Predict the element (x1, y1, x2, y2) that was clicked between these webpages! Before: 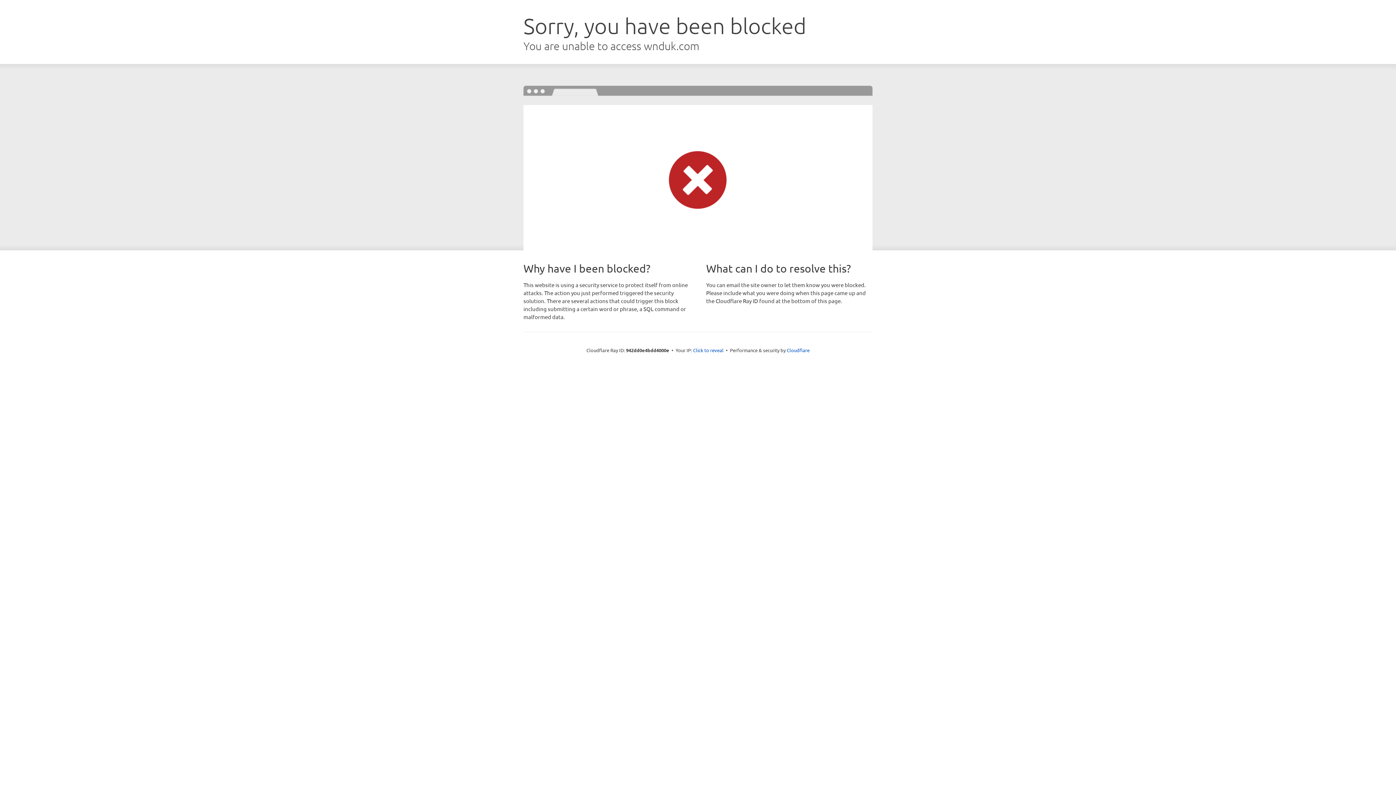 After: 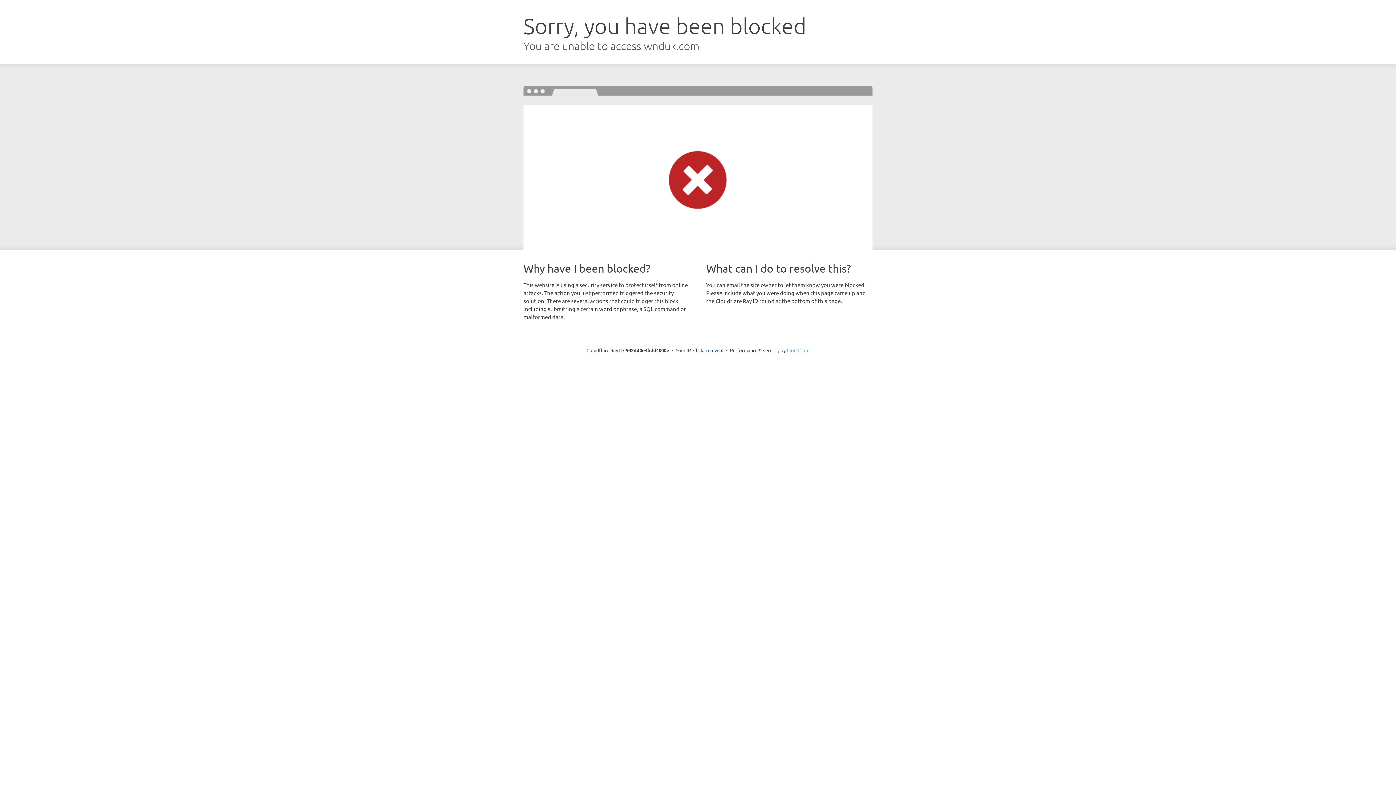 Action: bbox: (786, 347, 809, 353) label: Cloudflare